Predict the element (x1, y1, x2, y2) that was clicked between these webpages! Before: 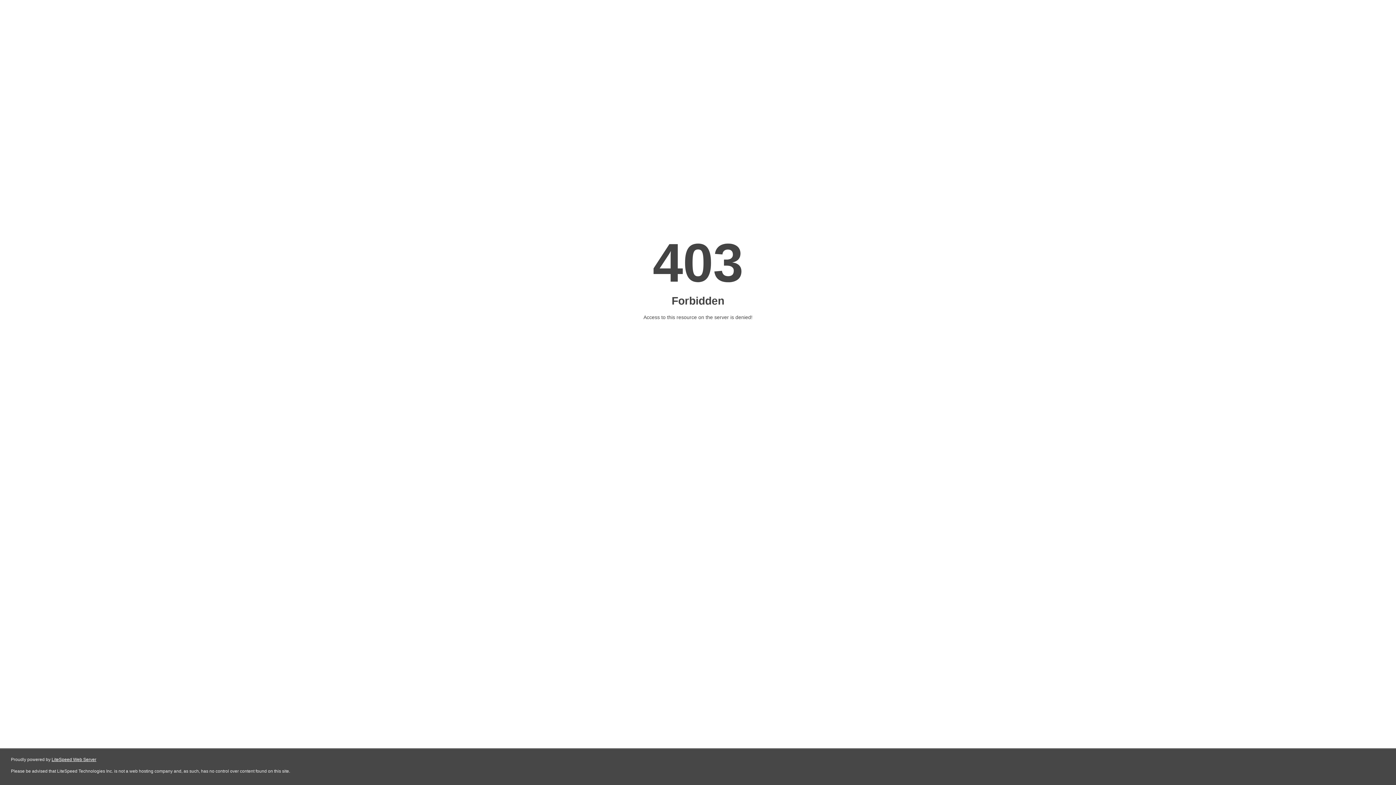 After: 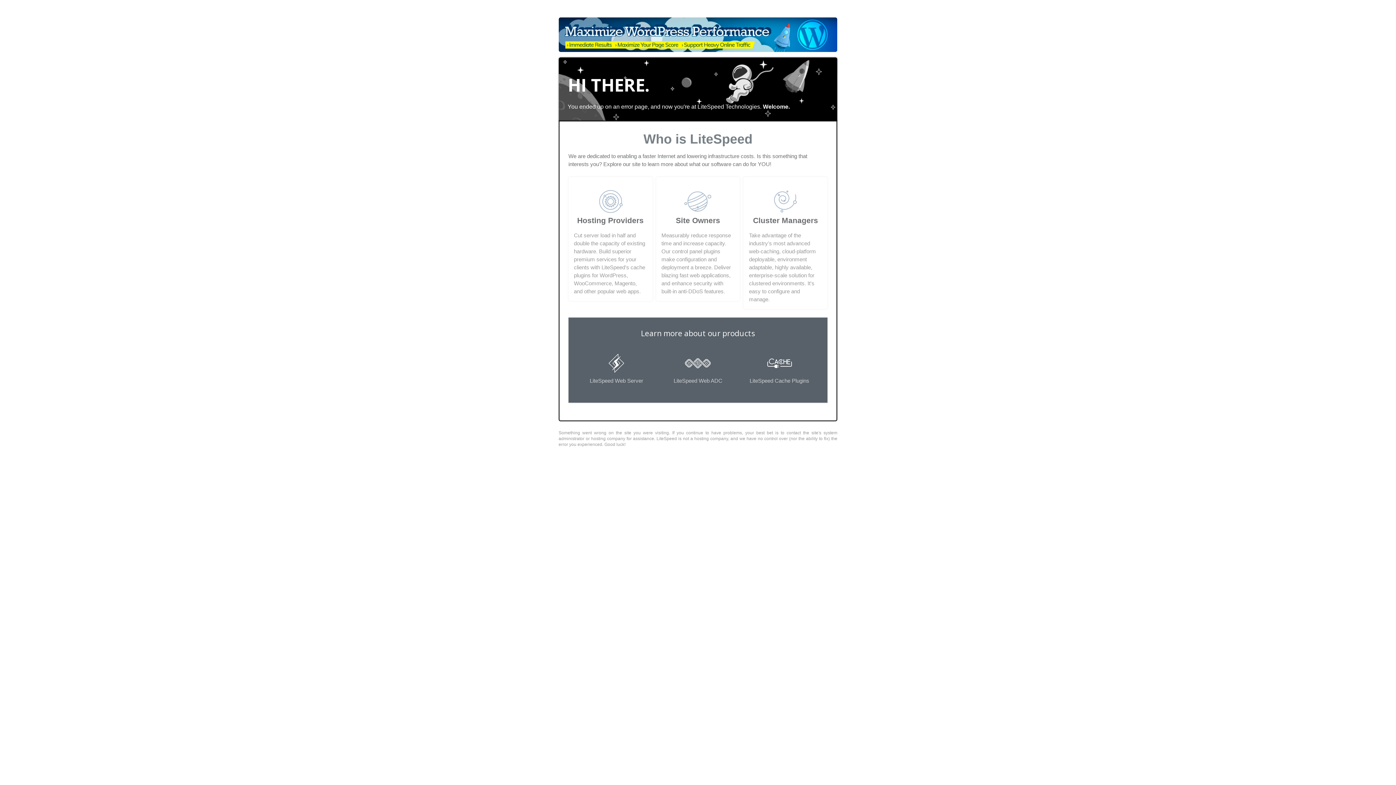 Action: label: LiteSpeed Web Server bbox: (51, 757, 96, 762)